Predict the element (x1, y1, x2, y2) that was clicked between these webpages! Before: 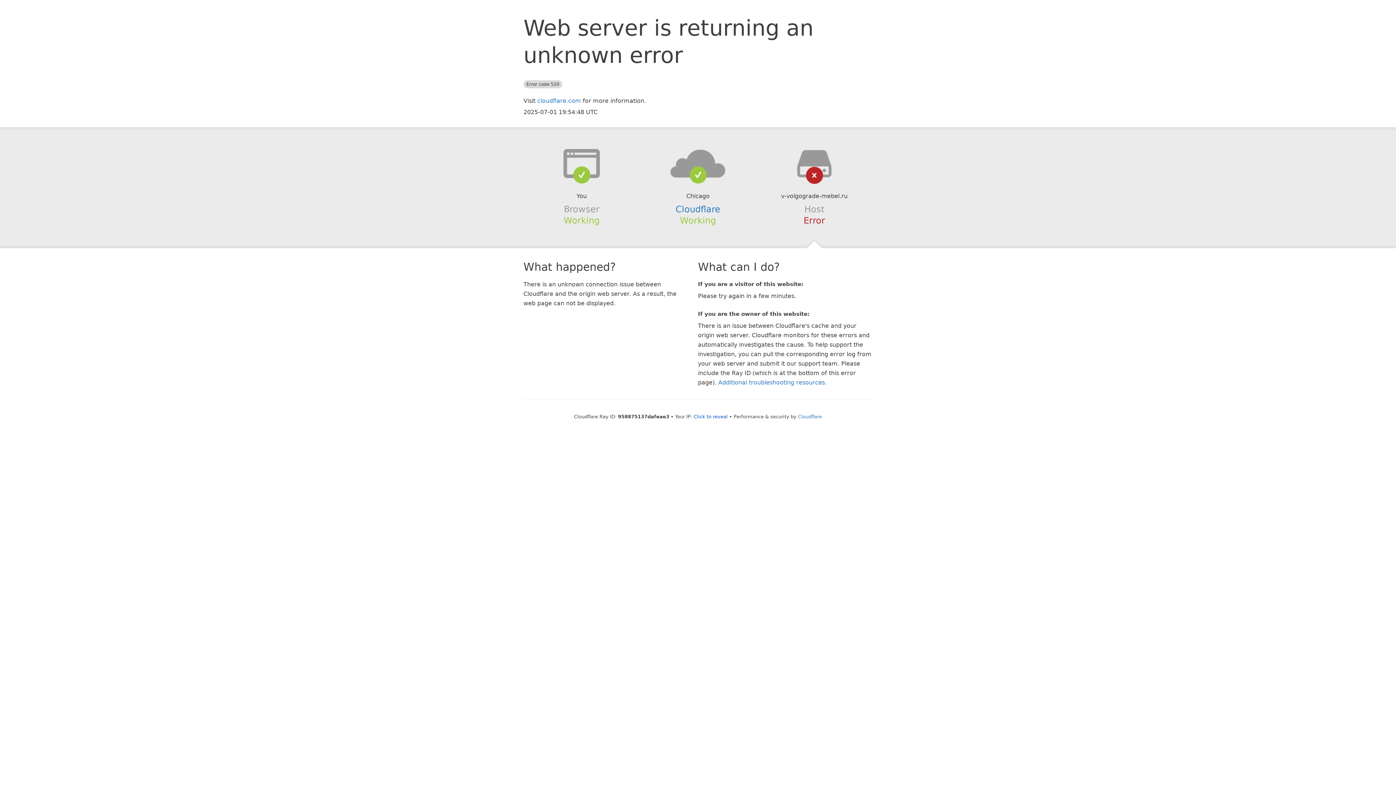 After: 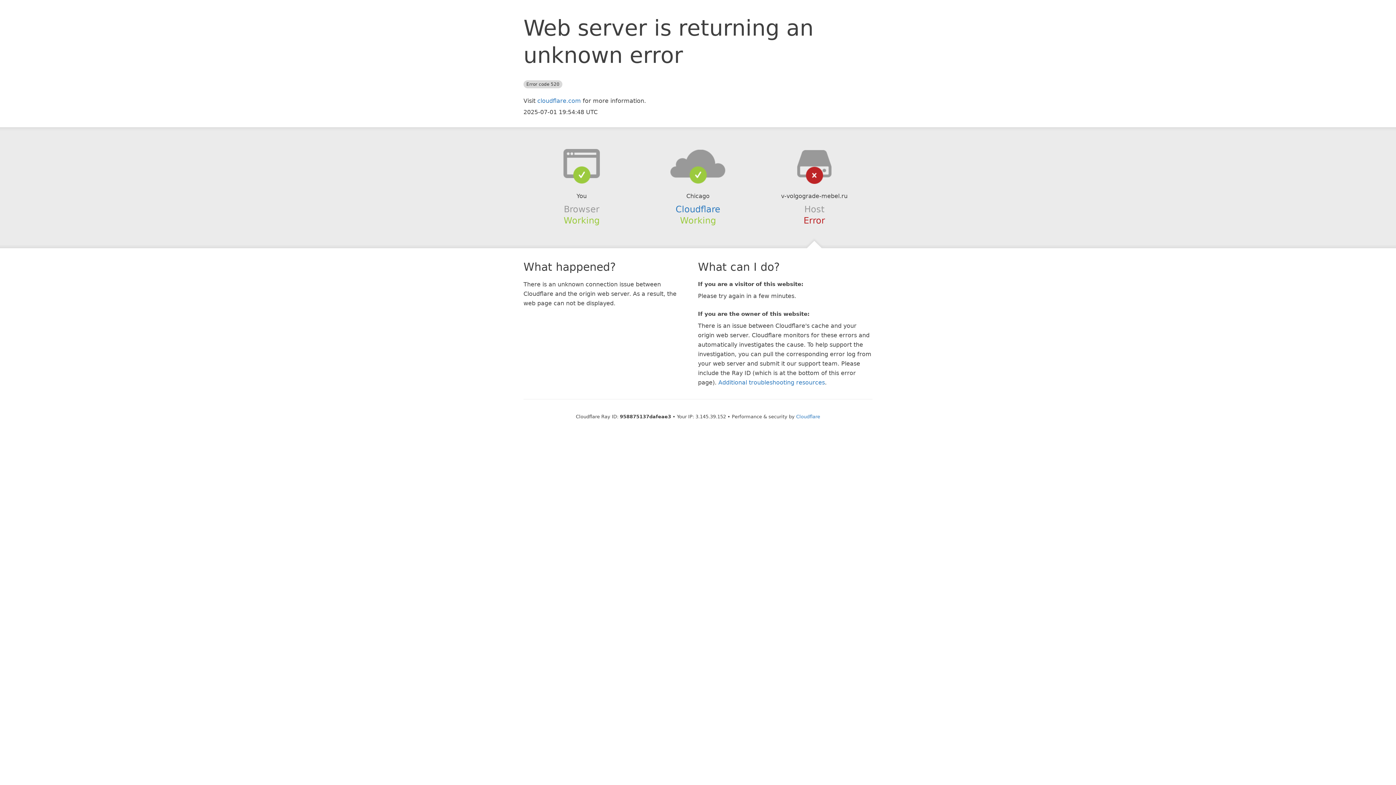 Action: bbox: (693, 414, 728, 419) label: Click to reveal